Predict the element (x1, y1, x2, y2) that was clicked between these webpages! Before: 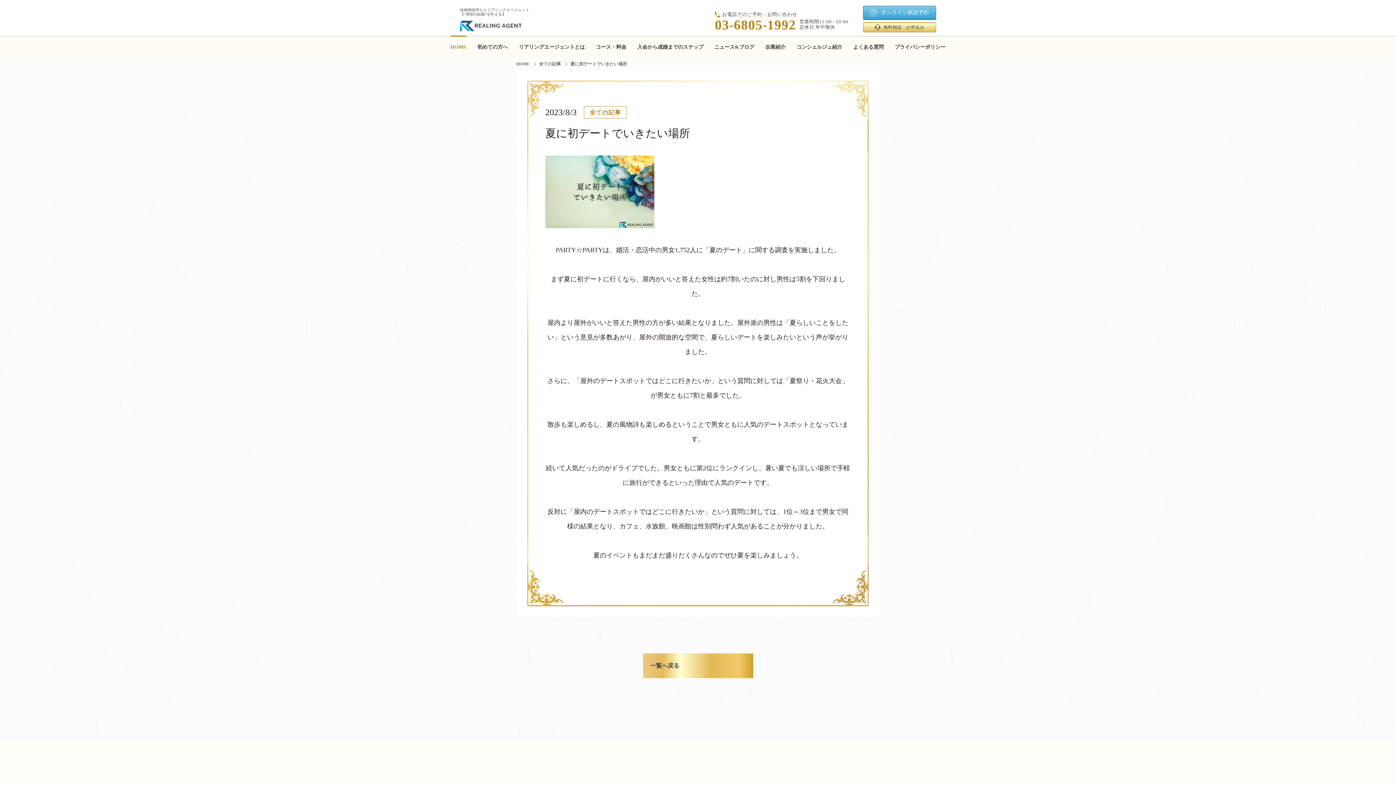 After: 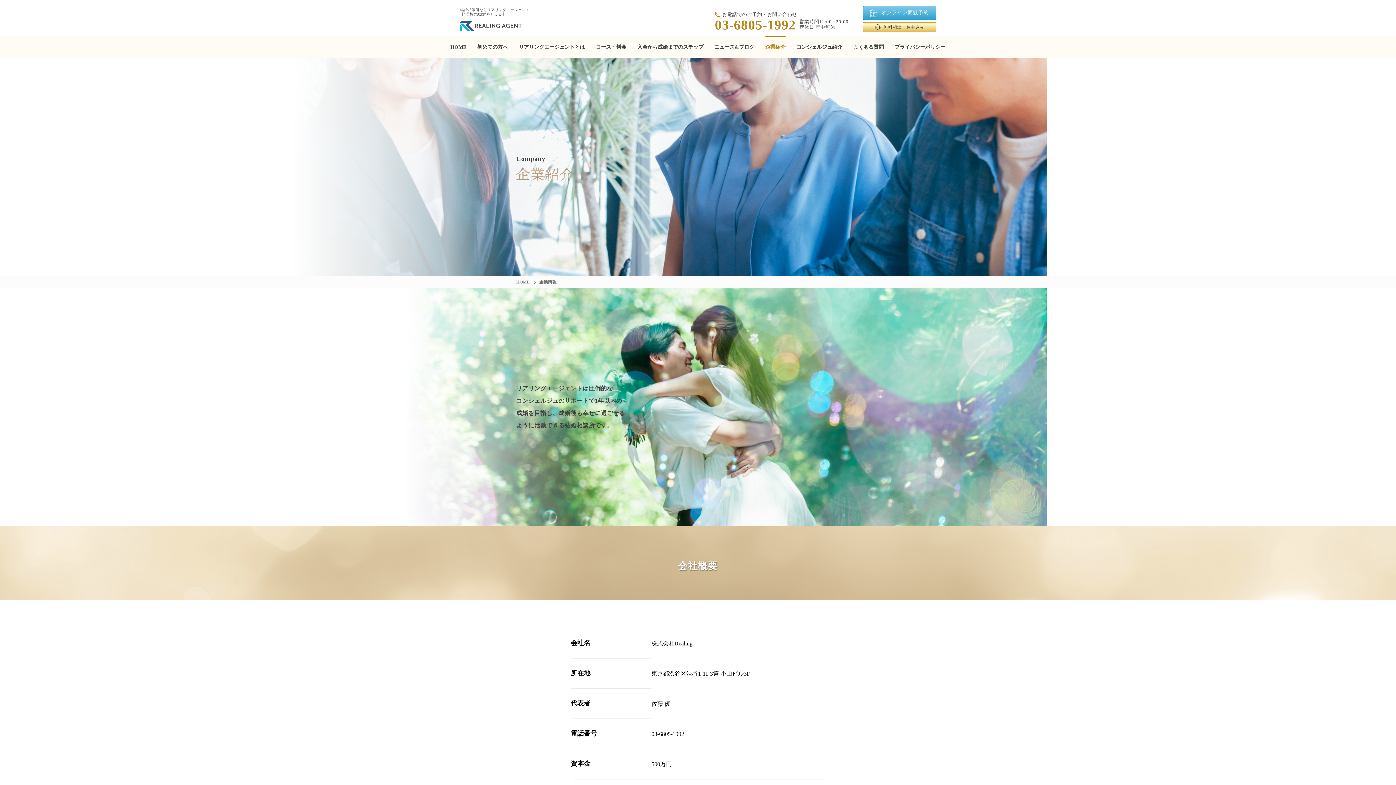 Action: bbox: (765, 36, 785, 58) label: 企業紹介